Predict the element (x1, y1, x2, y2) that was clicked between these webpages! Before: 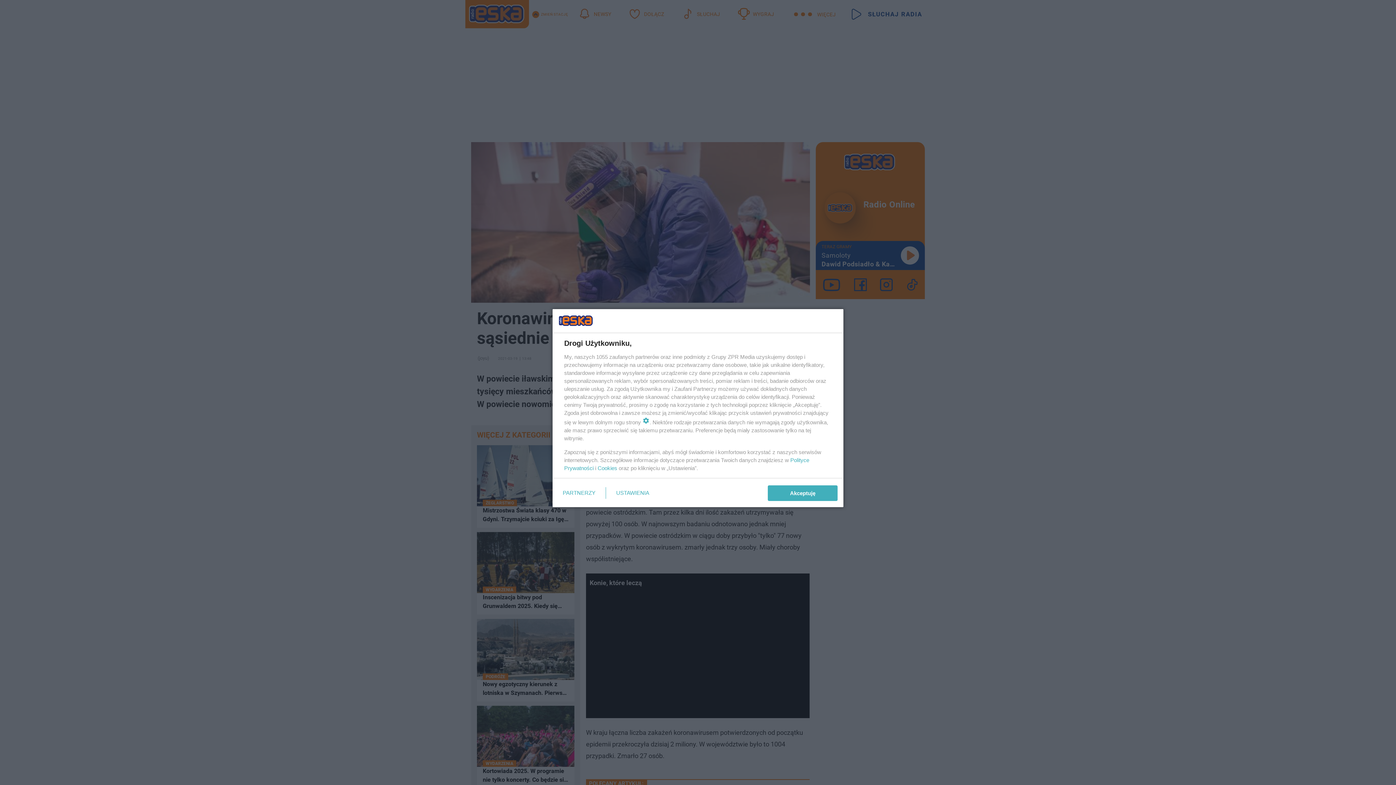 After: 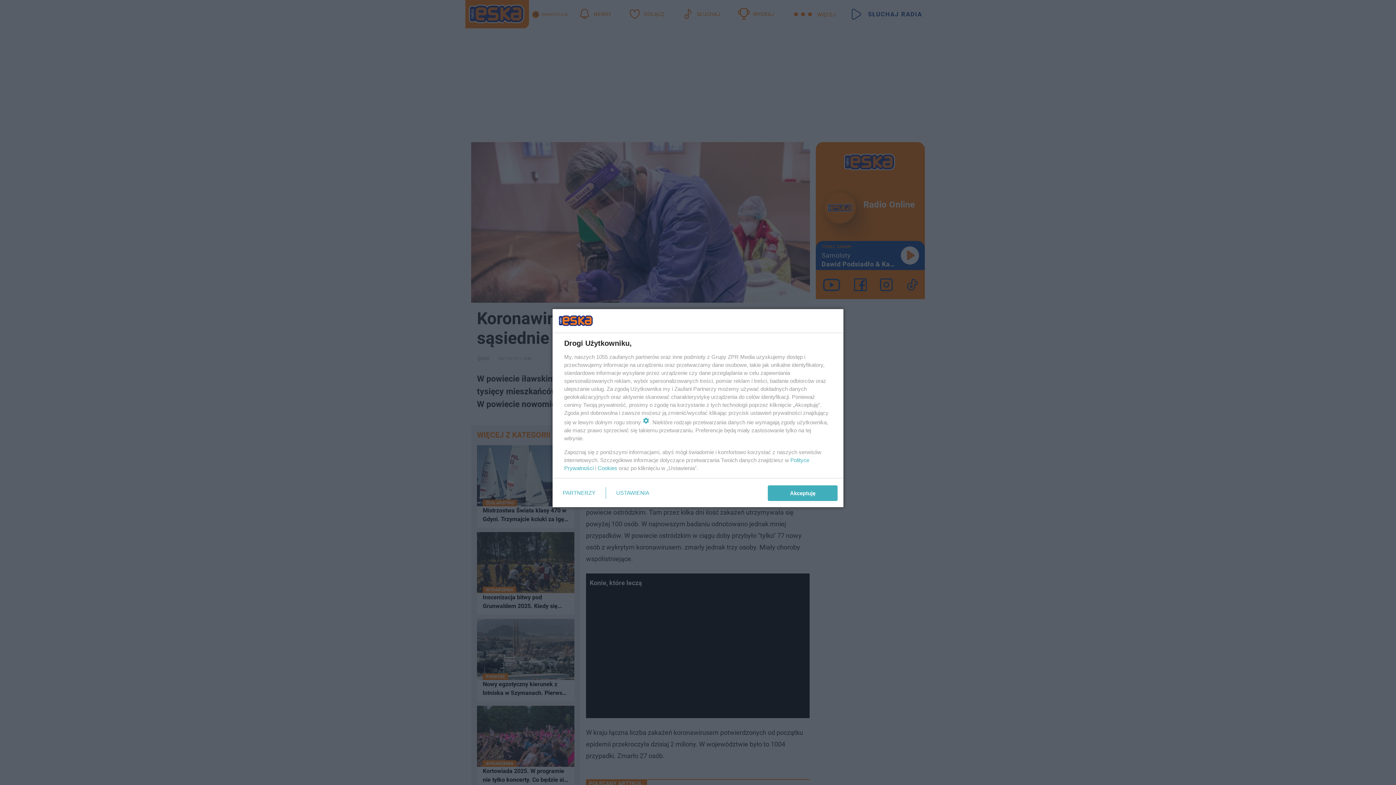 Action: bbox: (597, 465, 617, 471) label: Cookies